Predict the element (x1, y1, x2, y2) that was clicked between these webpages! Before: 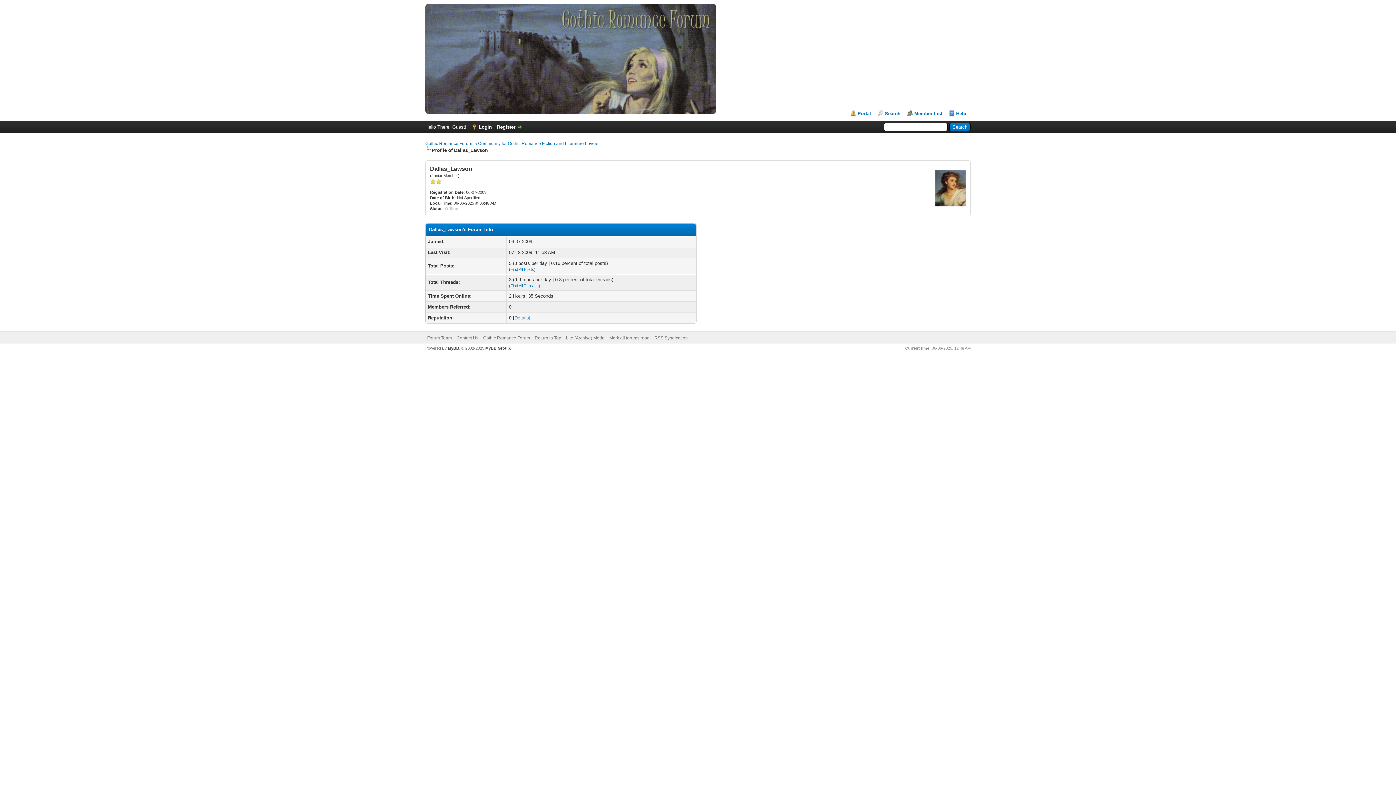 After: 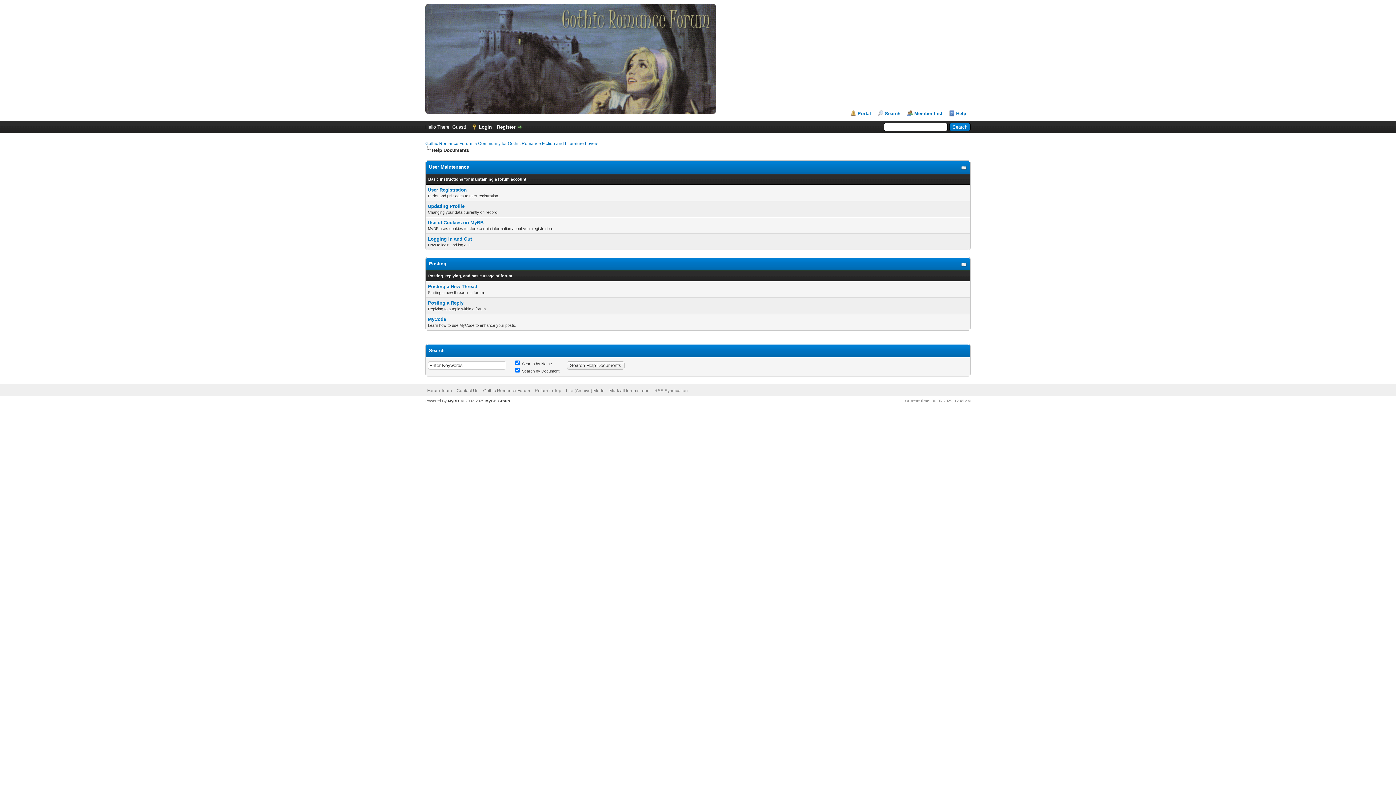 Action: bbox: (949, 110, 966, 117) label: Help